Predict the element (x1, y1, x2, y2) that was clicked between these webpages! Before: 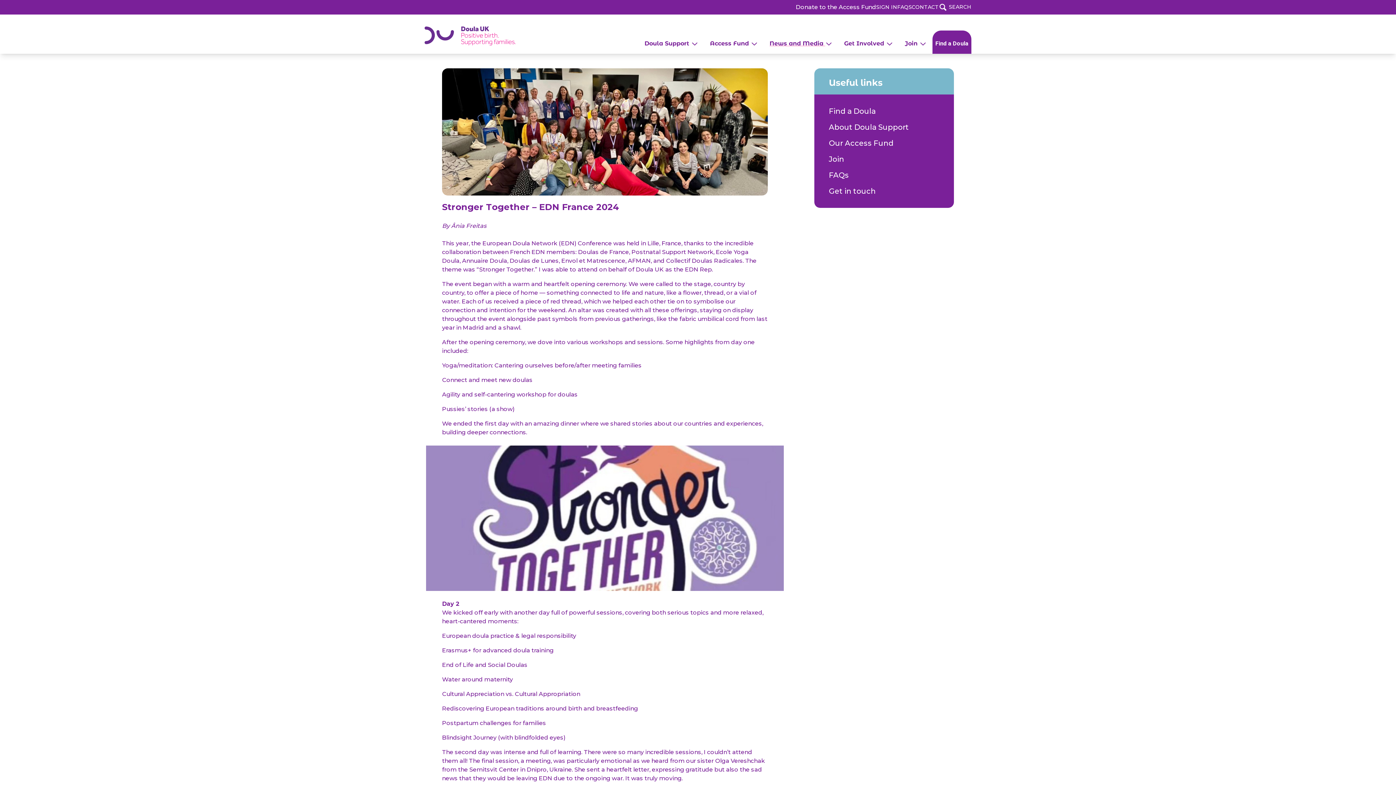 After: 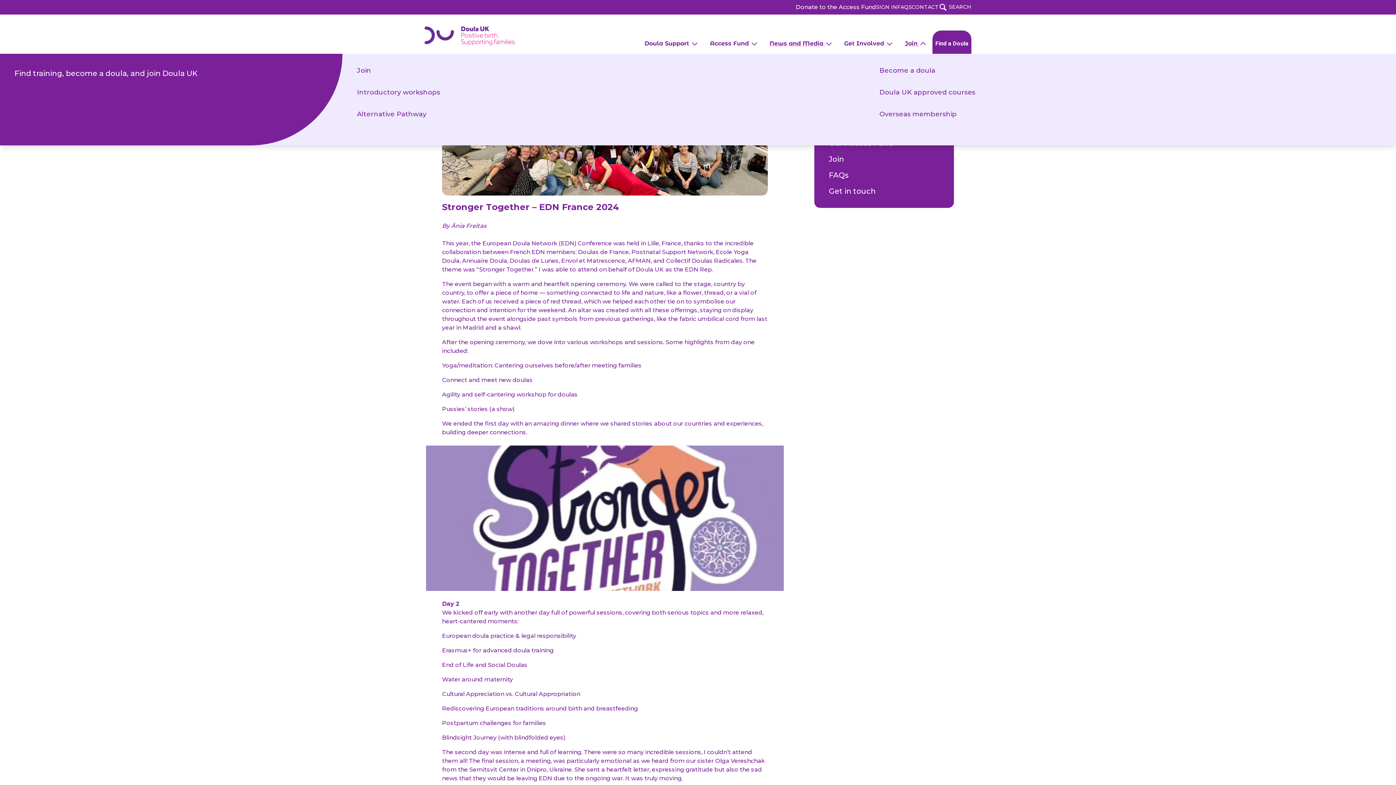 Action: bbox: (899, 21, 932, 53) label: Join 